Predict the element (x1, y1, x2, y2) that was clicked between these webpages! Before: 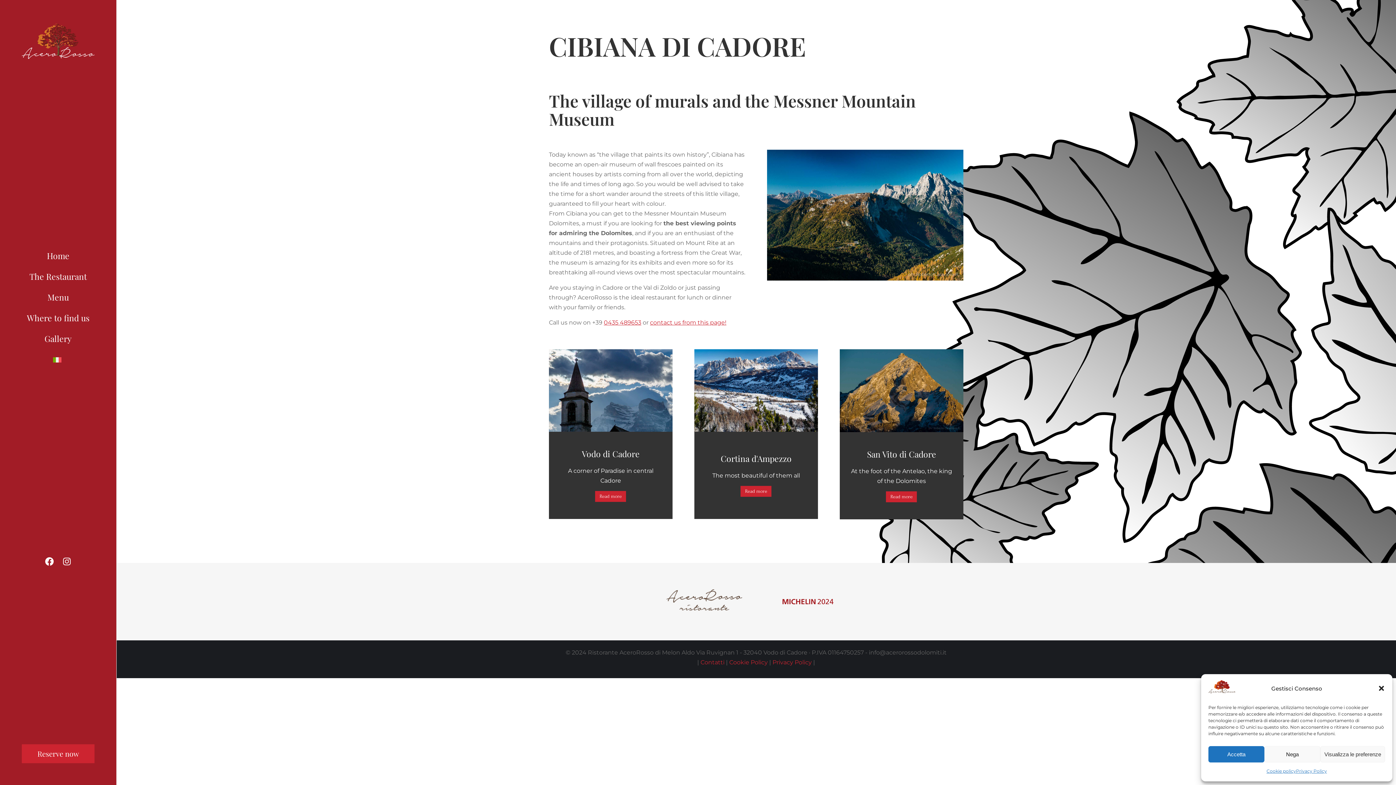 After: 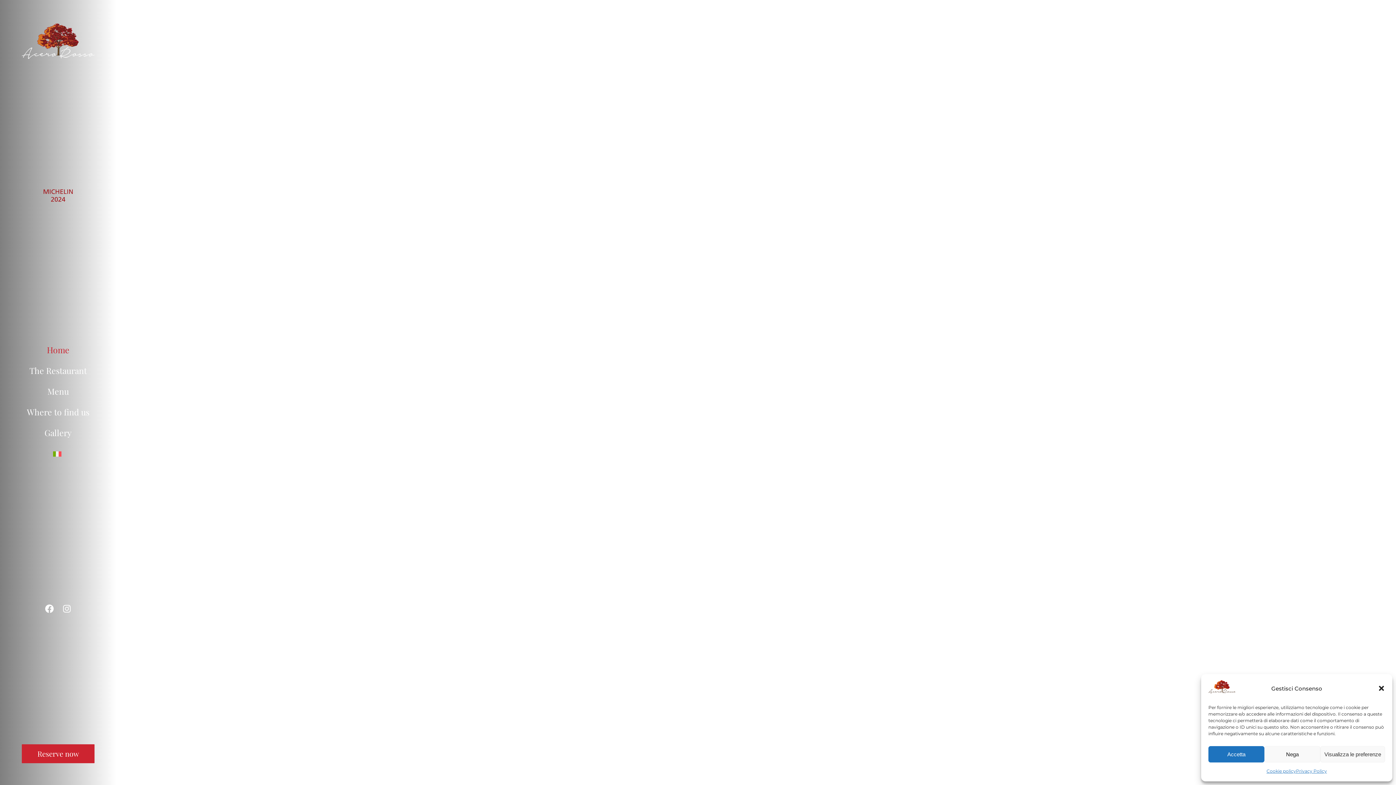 Action: bbox: (21, 21, 94, 60)